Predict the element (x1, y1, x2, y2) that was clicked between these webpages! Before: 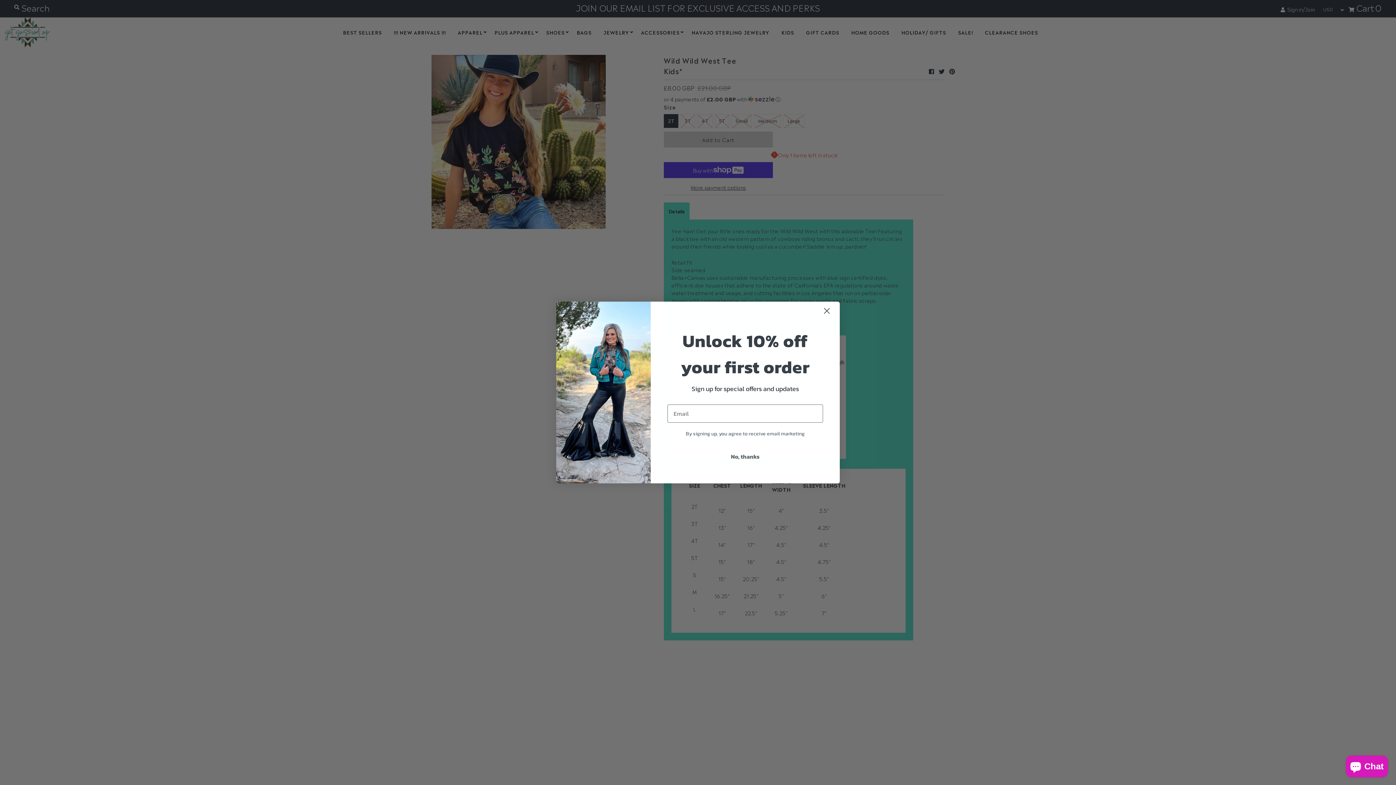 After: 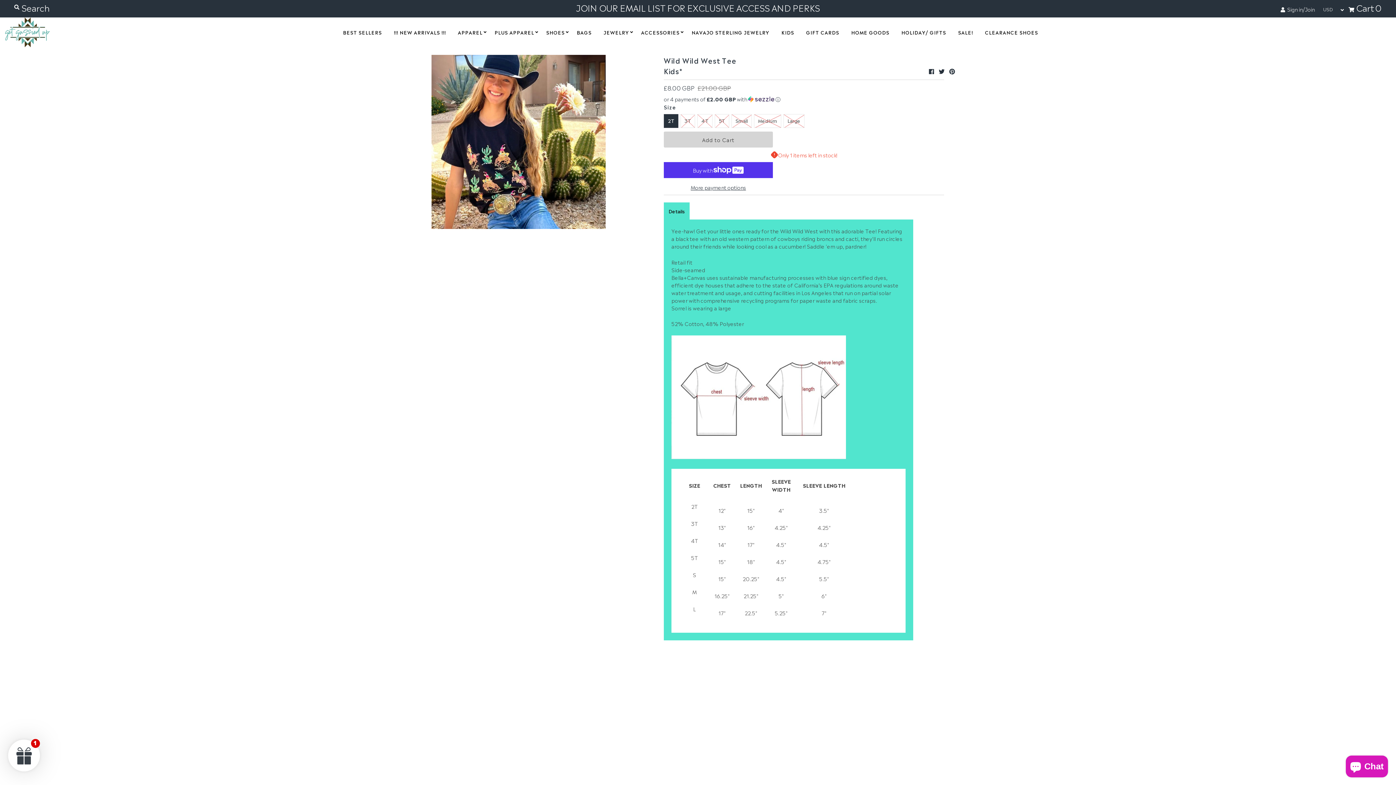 Action: label: No, thanks bbox: (667, 448, 823, 464)